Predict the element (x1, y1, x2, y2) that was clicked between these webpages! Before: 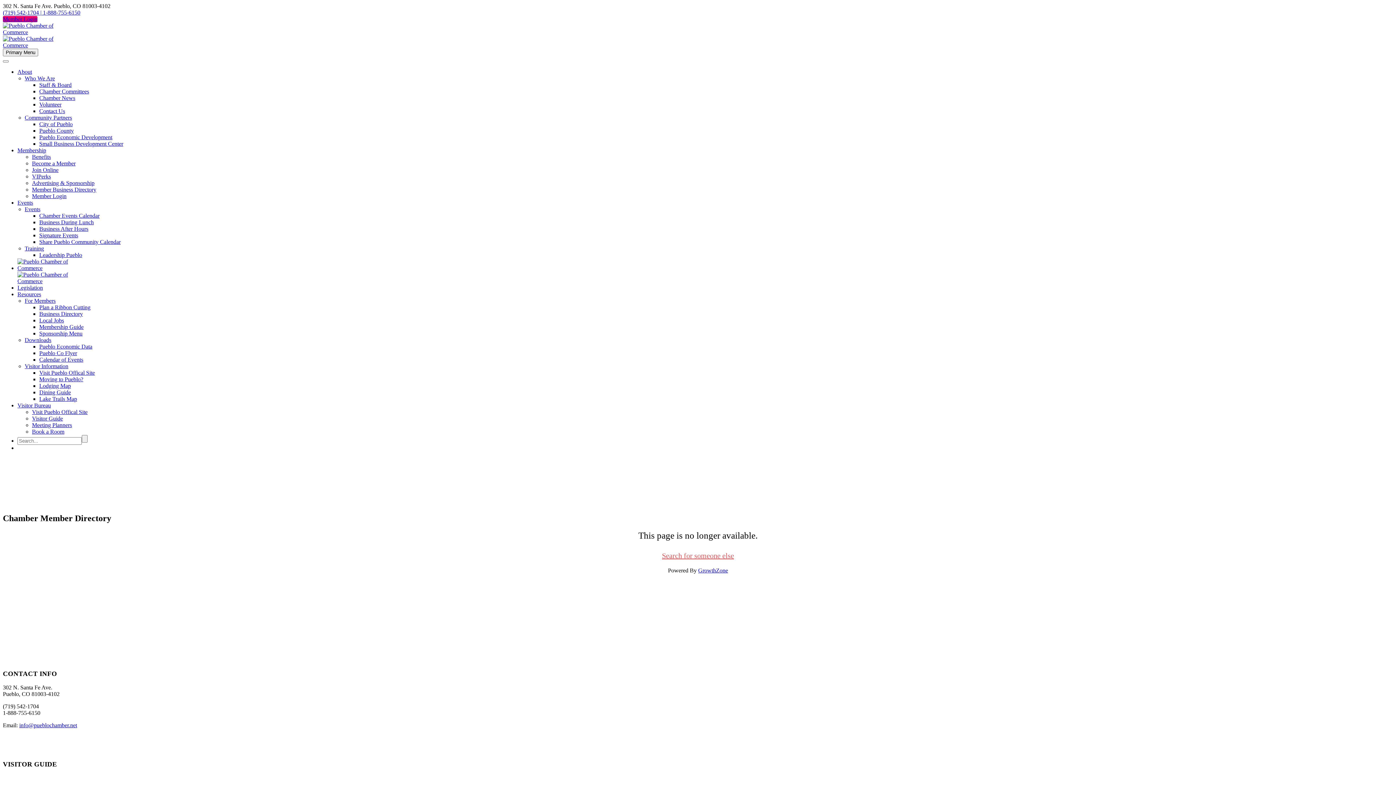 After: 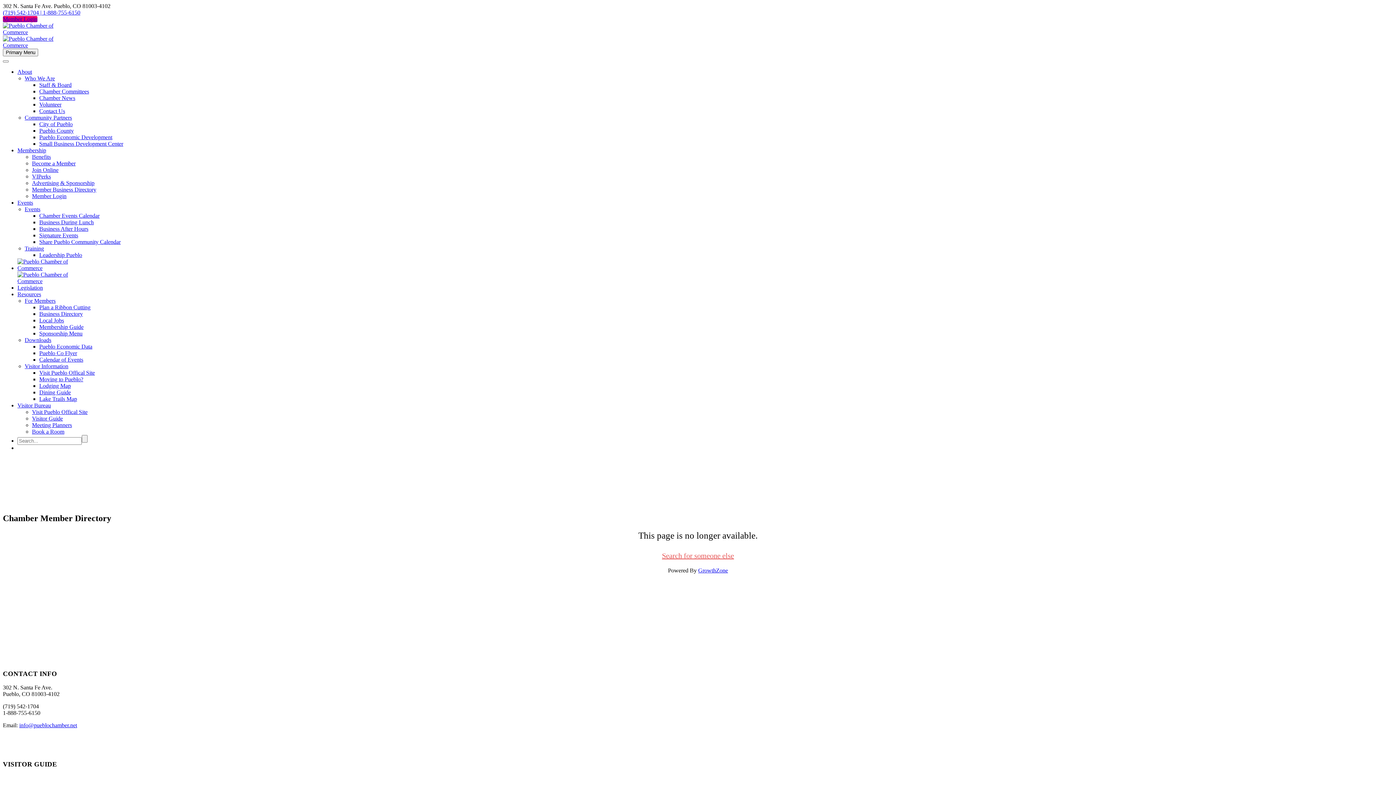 Action: bbox: (39, 134, 112, 140) label: Pueblo Economic Development